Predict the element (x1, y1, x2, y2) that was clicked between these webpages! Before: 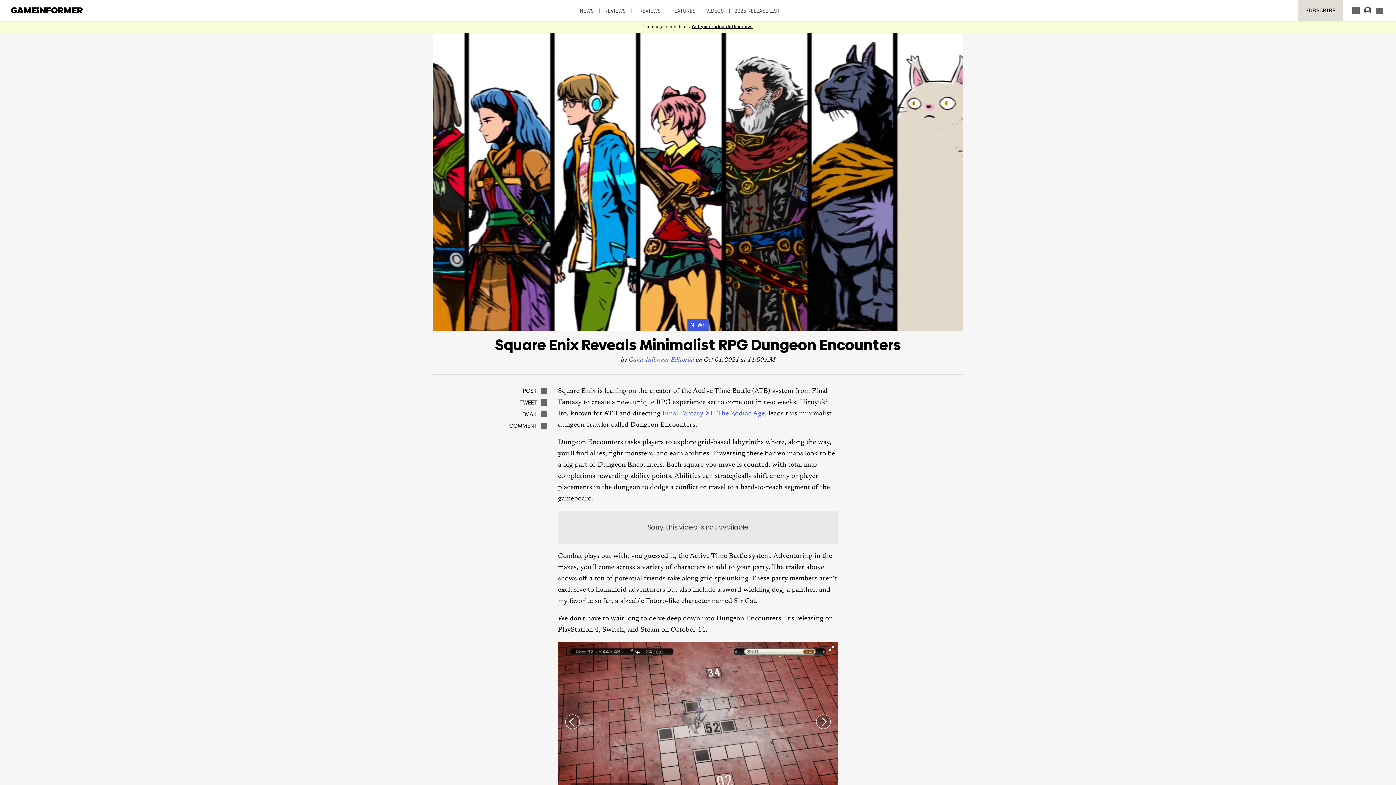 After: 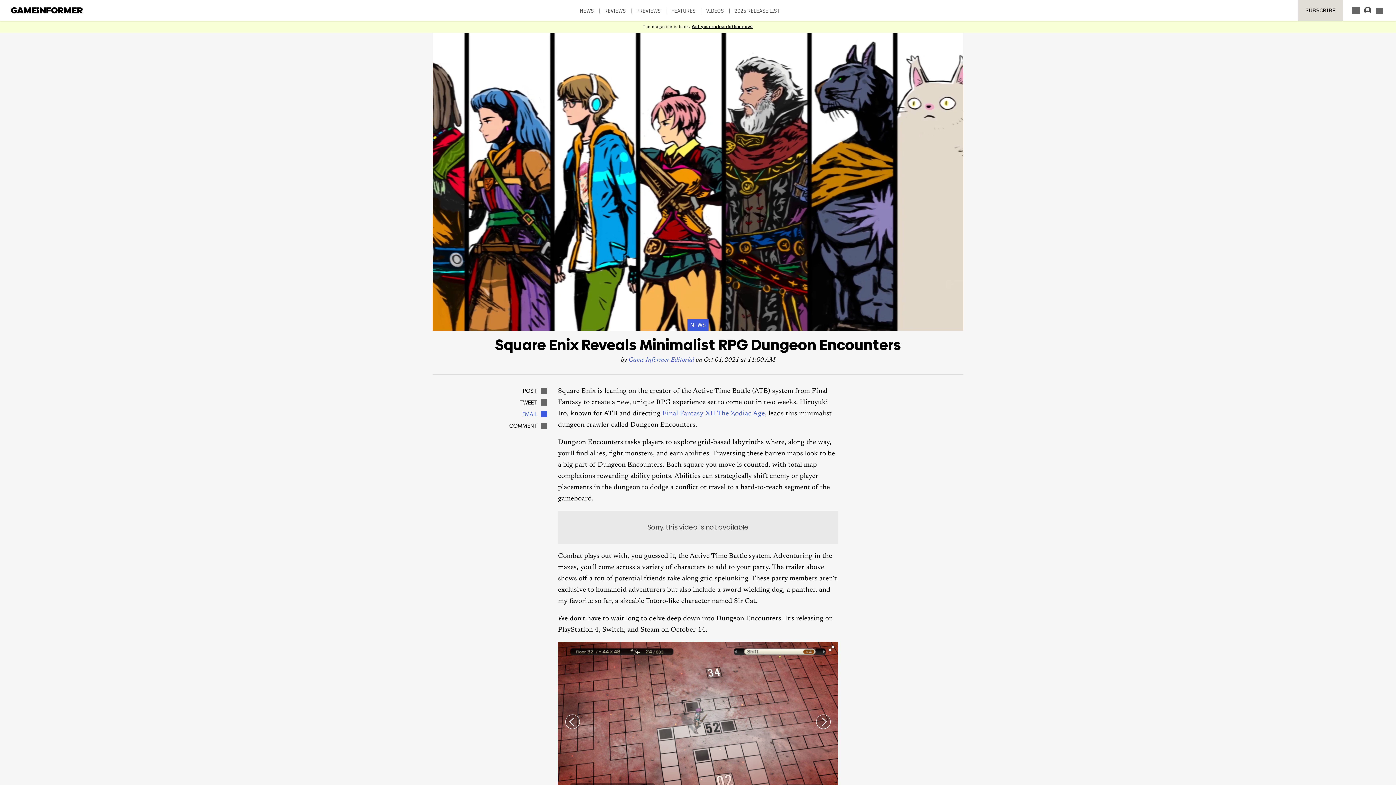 Action: bbox: (492, 411, 547, 417) label: EMAIL
EMAIL